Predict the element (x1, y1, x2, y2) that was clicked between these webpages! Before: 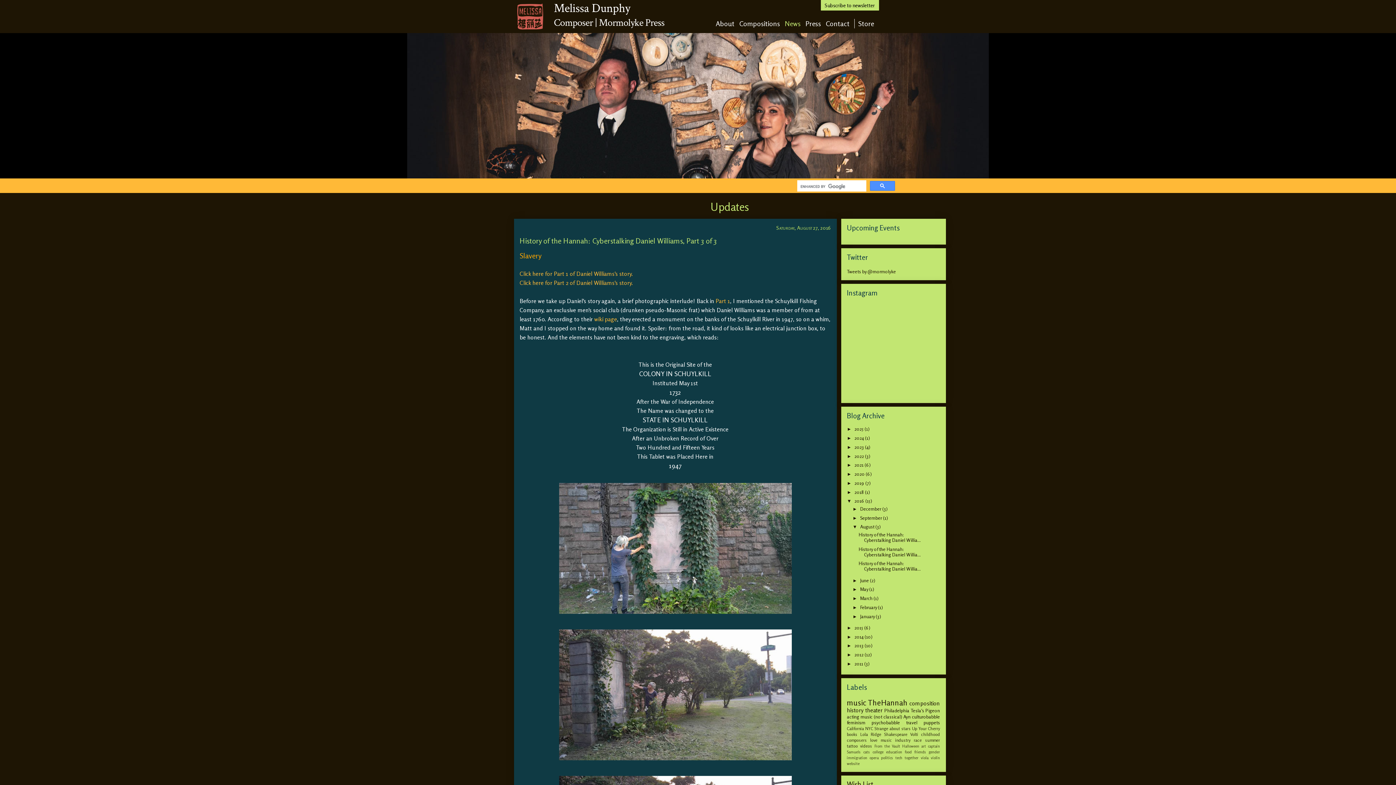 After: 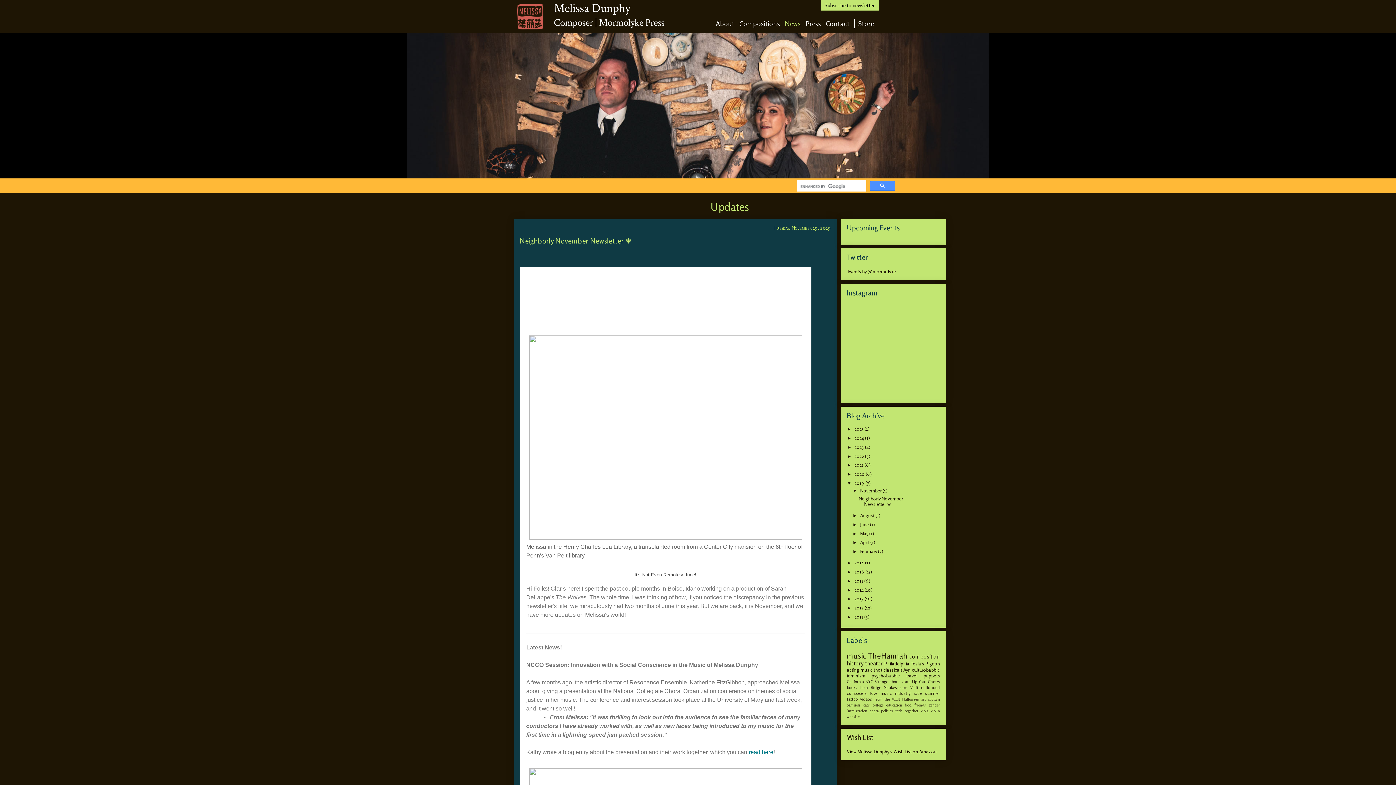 Action: label: 2019  bbox: (854, 480, 865, 486)